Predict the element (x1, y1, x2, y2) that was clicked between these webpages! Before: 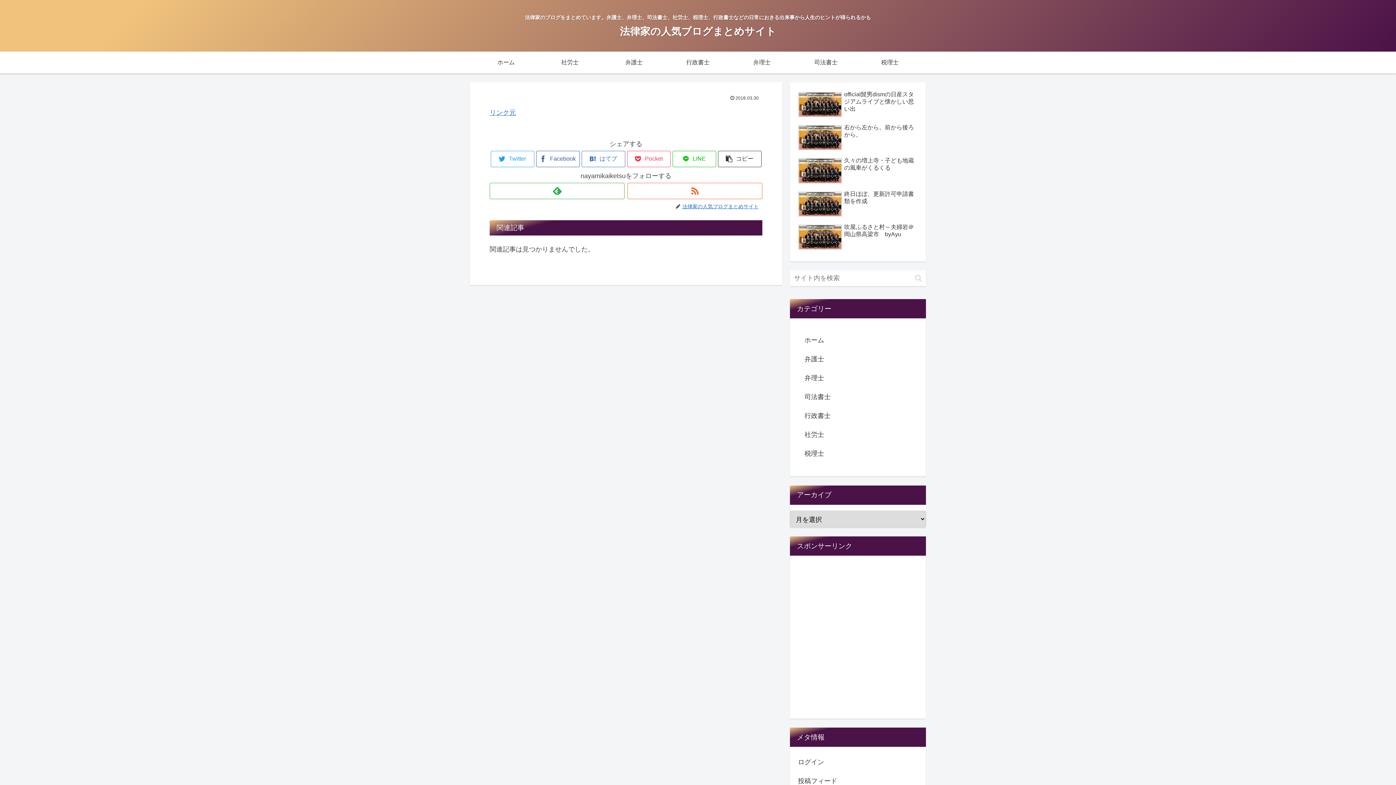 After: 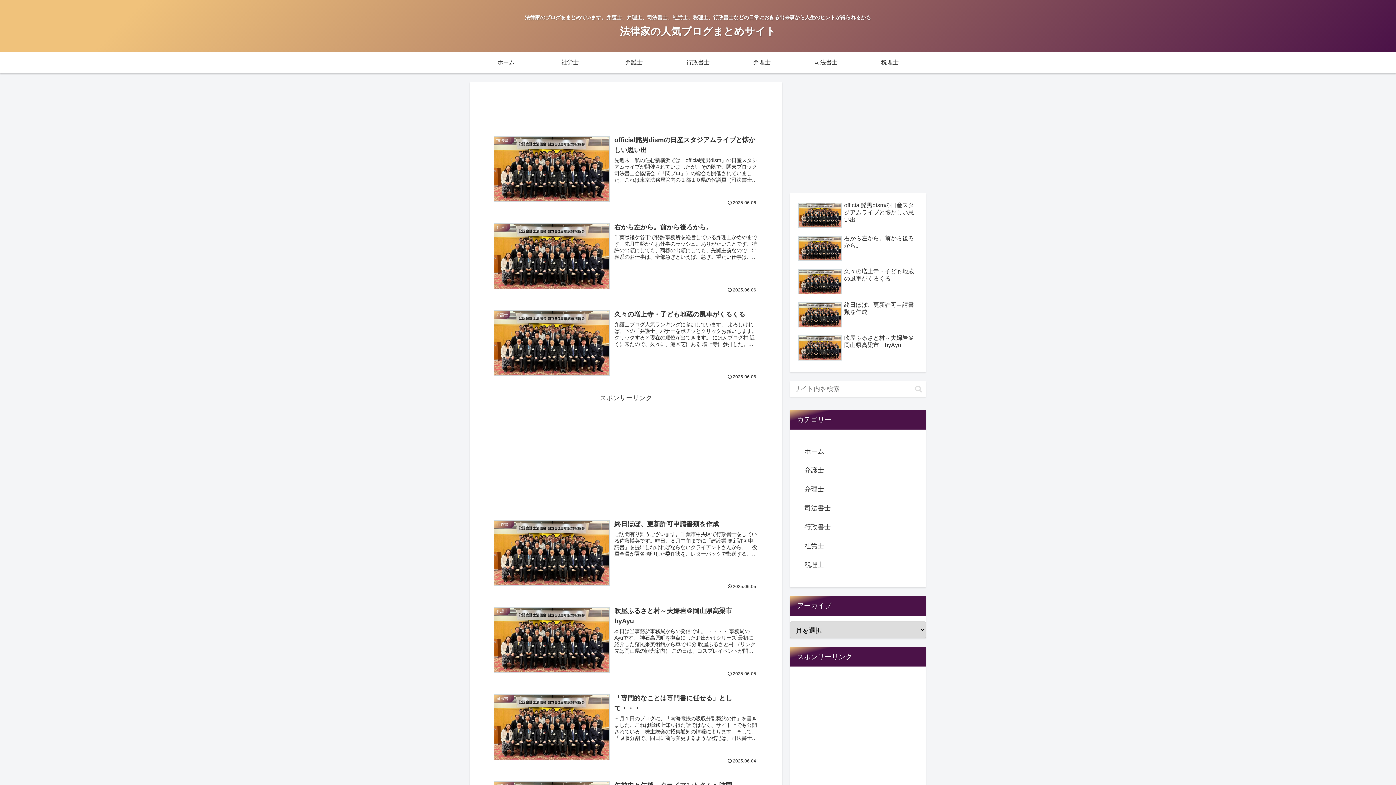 Action: bbox: (803, 331, 913, 349) label: ホーム